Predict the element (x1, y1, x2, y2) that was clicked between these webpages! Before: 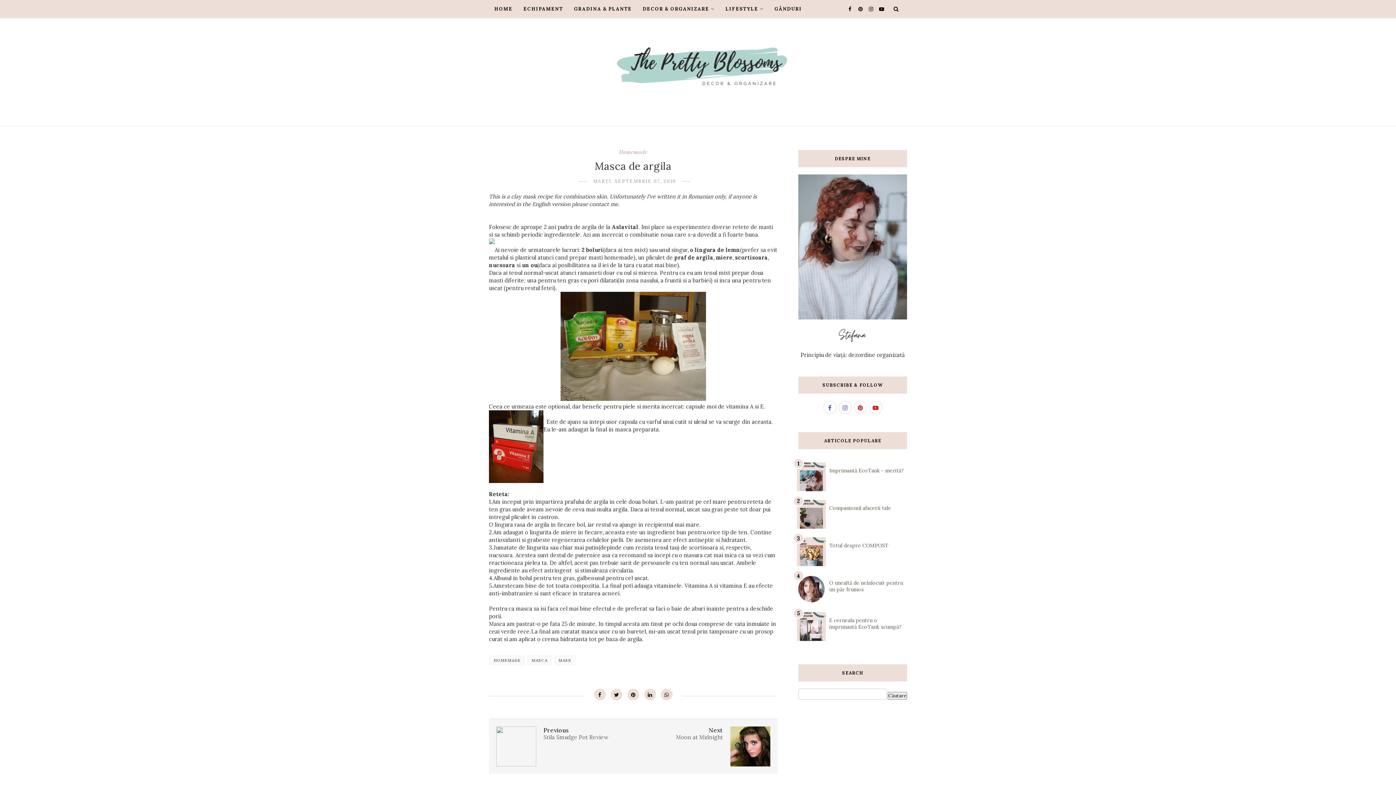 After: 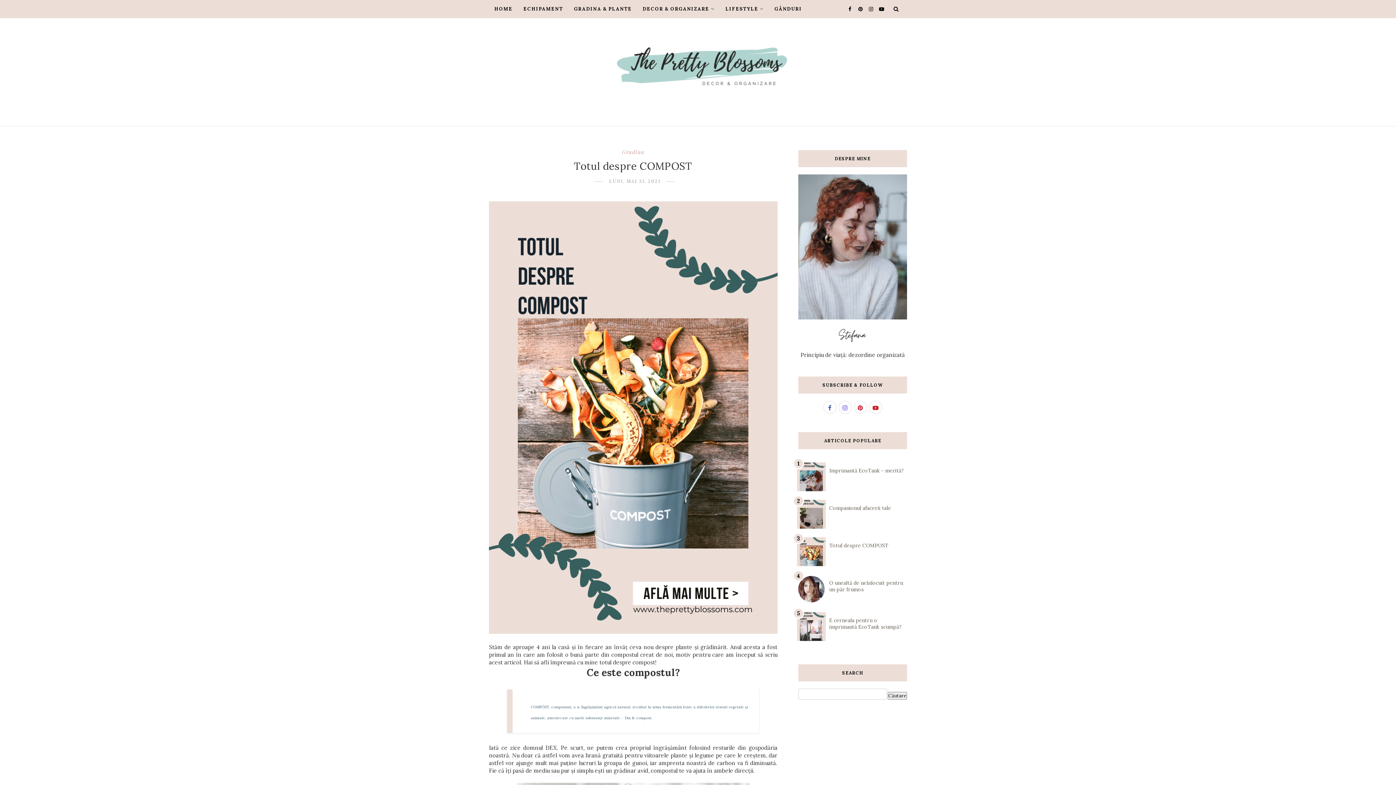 Action: bbox: (829, 542, 888, 549) label: Totul despre COMPOST